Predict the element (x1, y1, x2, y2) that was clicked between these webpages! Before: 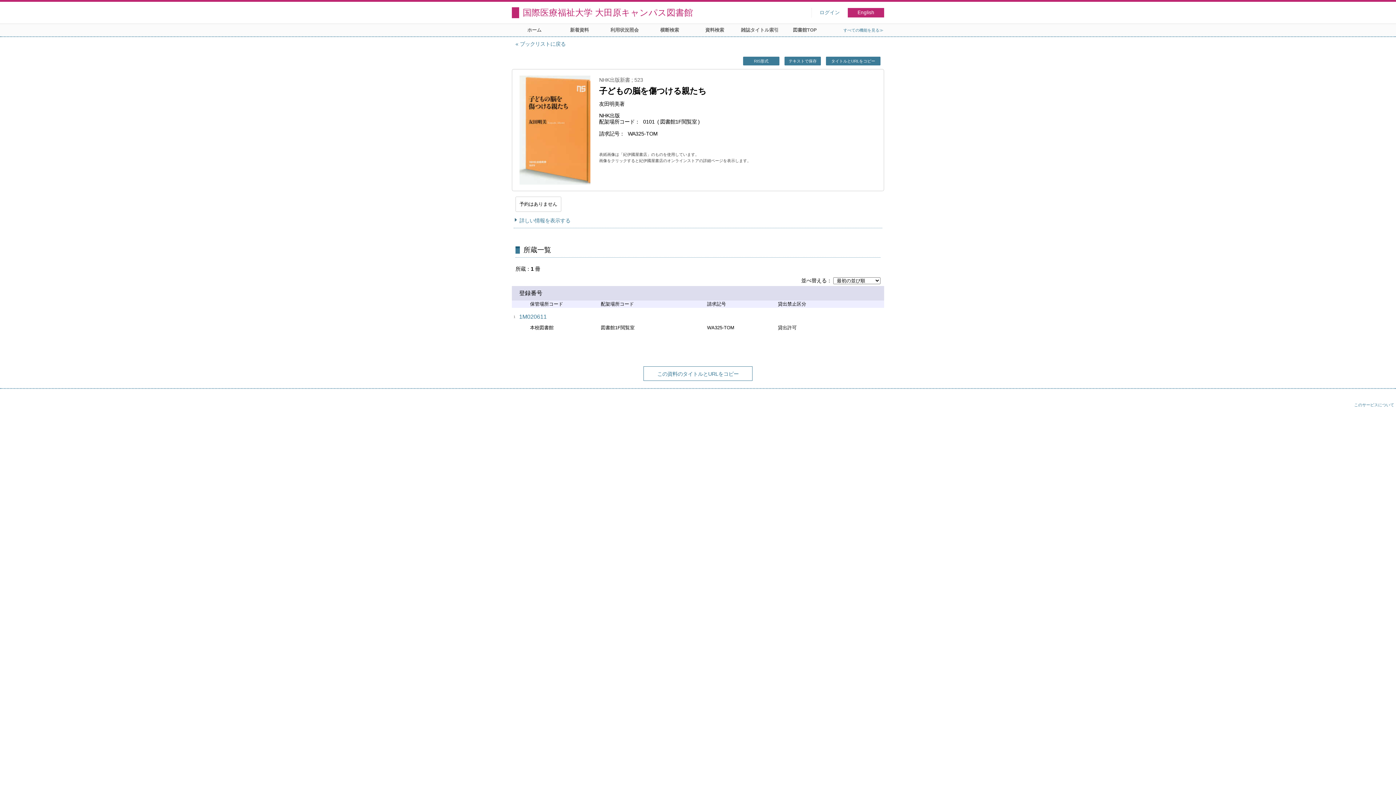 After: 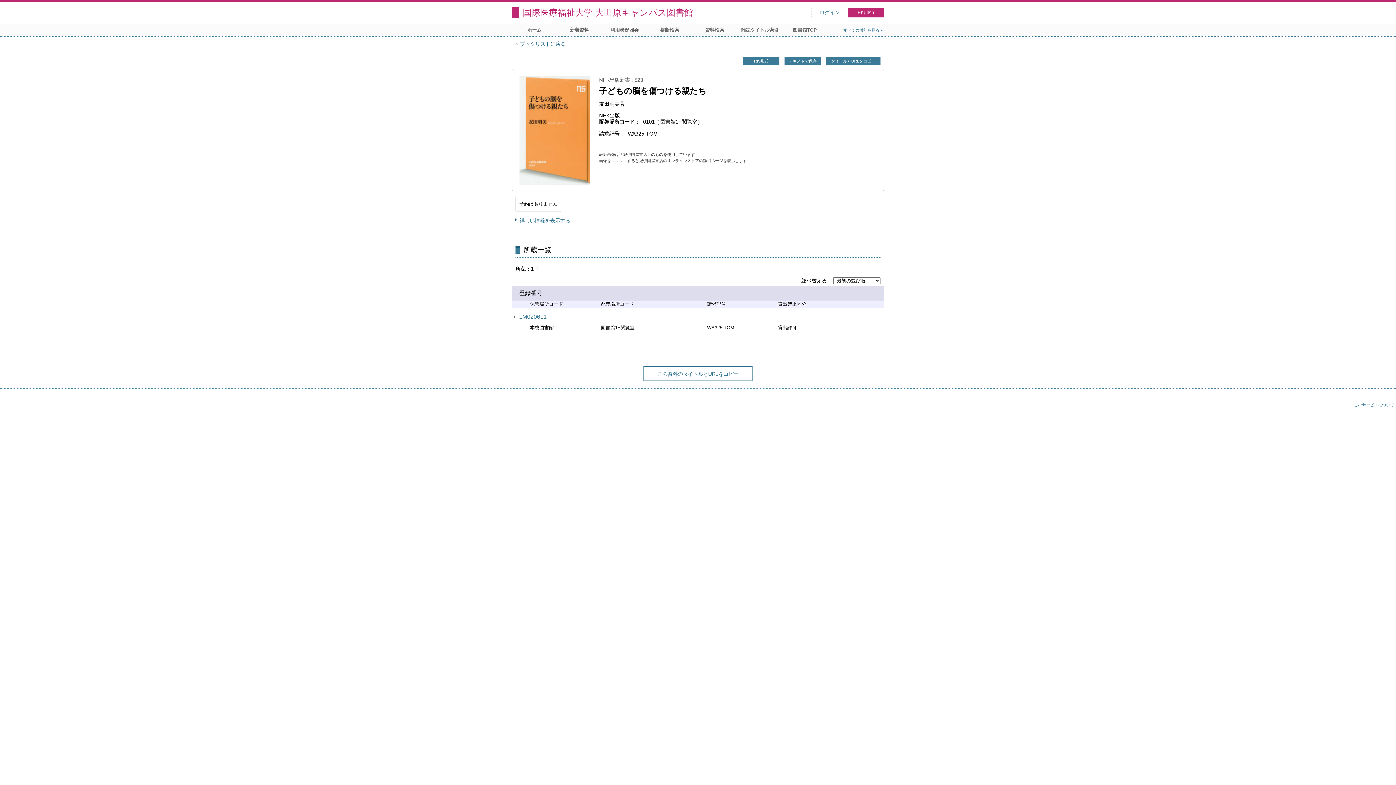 Action: bbox: (518, 75, 591, 184)